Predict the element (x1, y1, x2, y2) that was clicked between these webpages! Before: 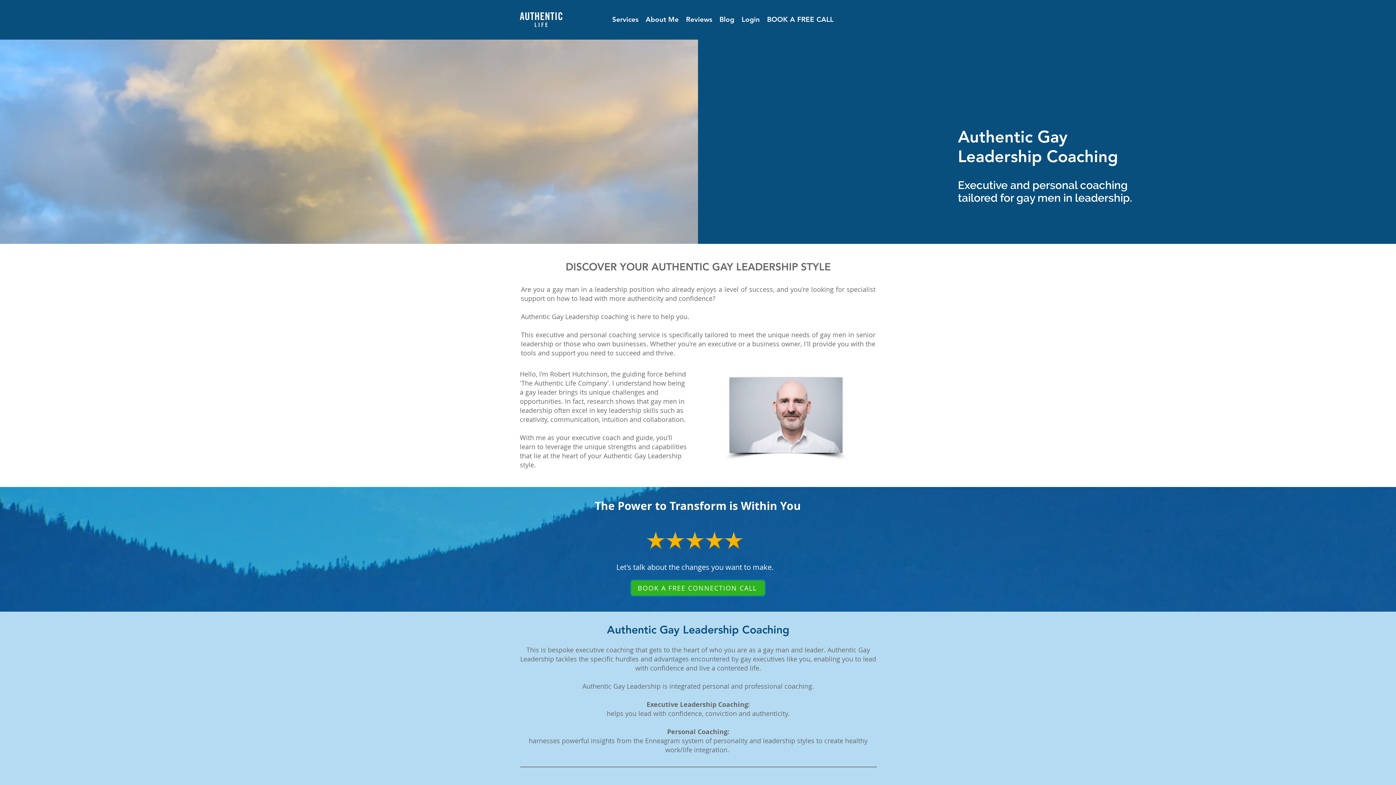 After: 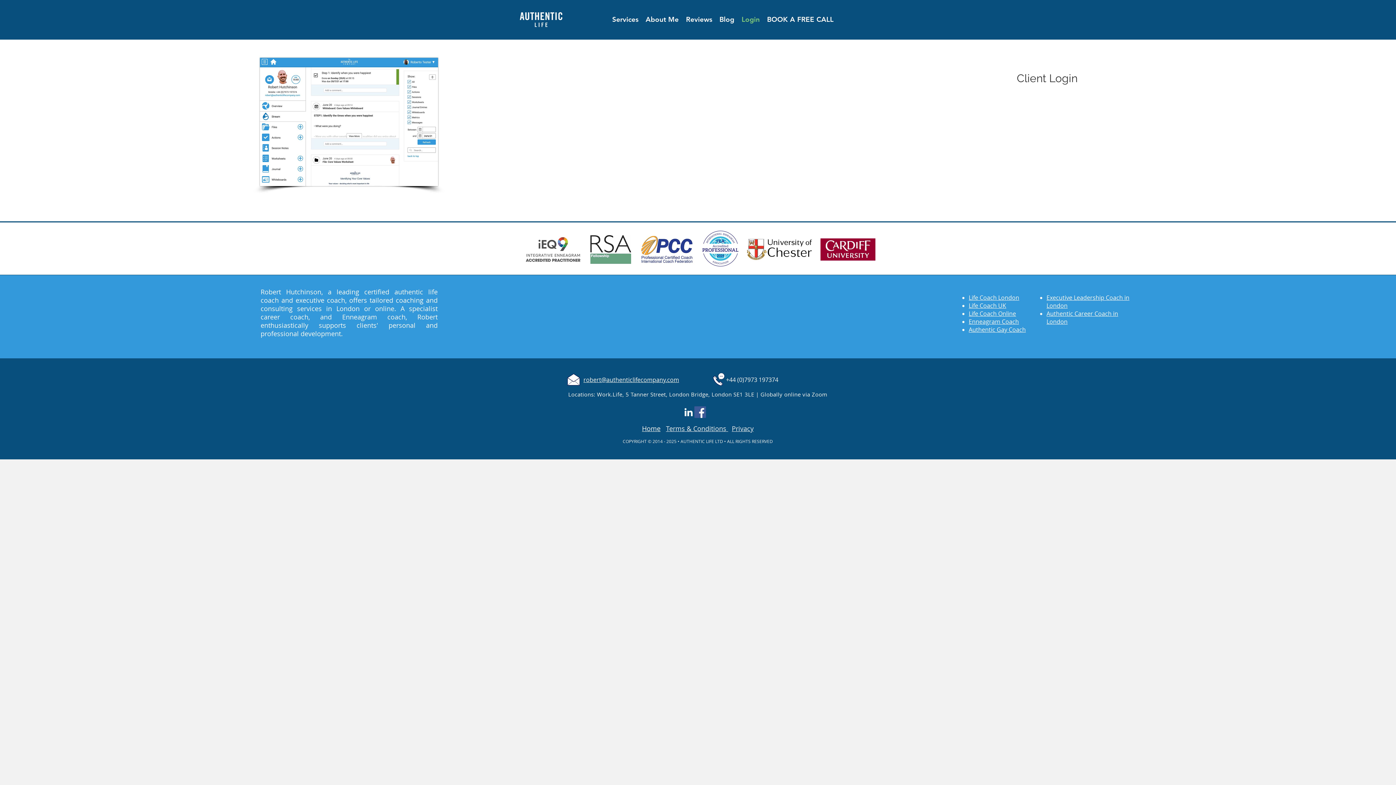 Action: label: Login bbox: (738, 11, 763, 27)